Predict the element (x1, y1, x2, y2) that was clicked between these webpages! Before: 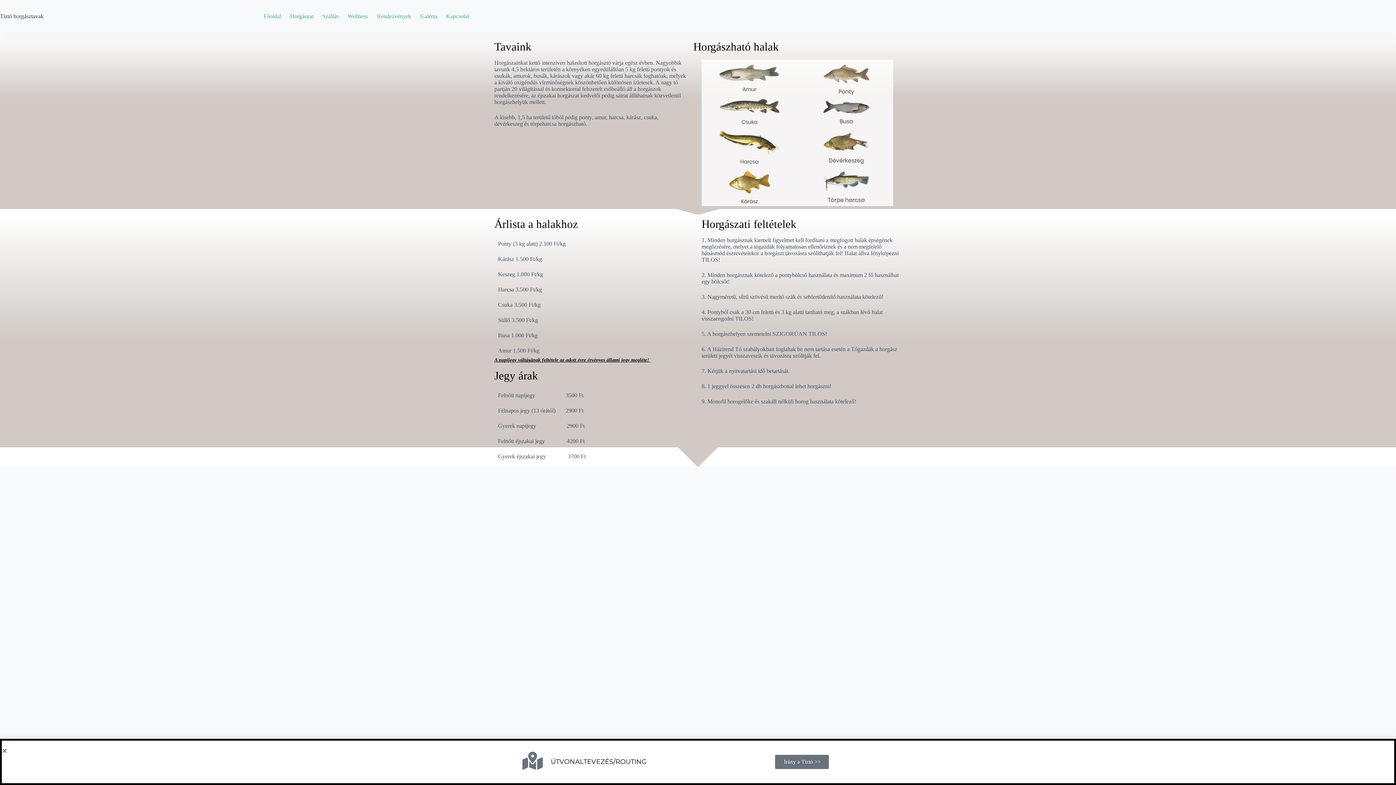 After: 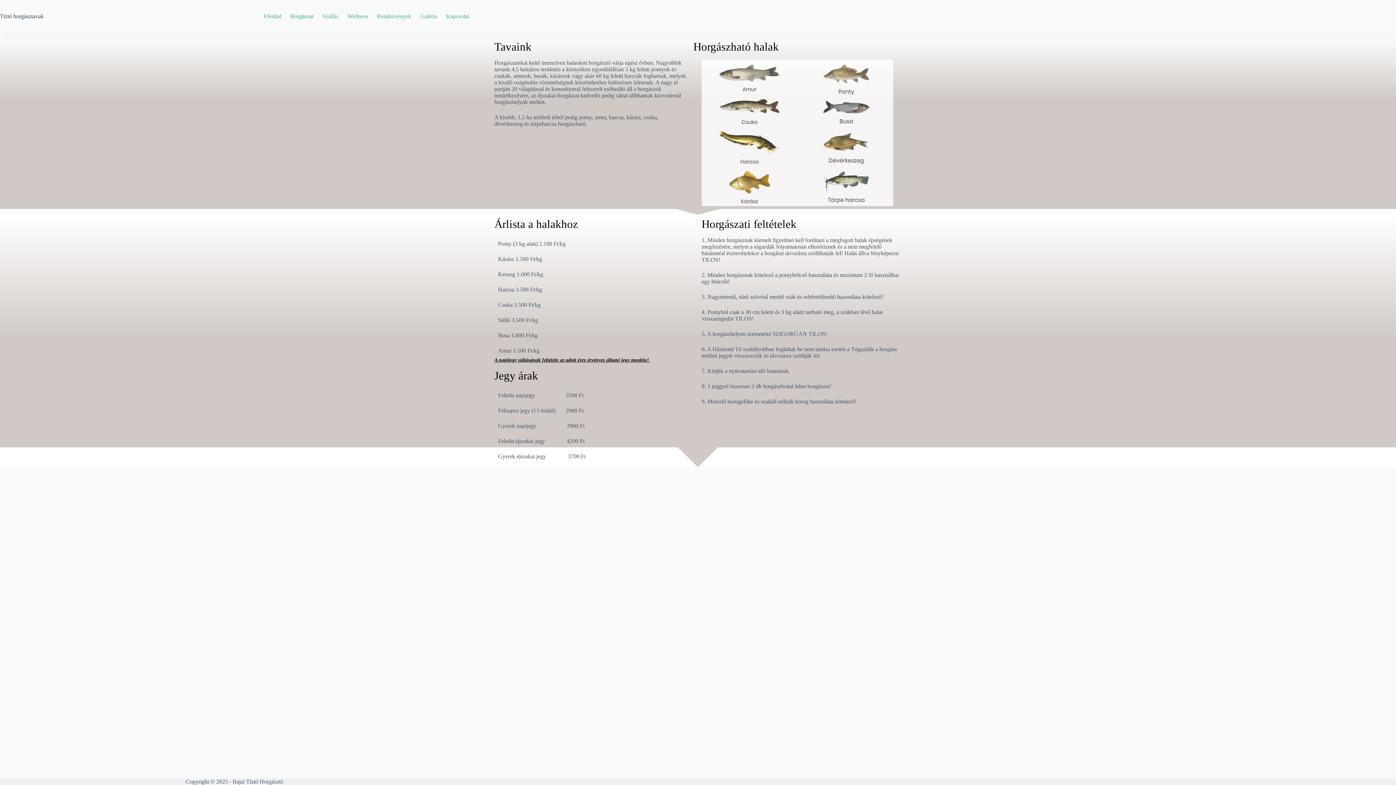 Action: bbox: (1, 750, 7, 756) label: Close